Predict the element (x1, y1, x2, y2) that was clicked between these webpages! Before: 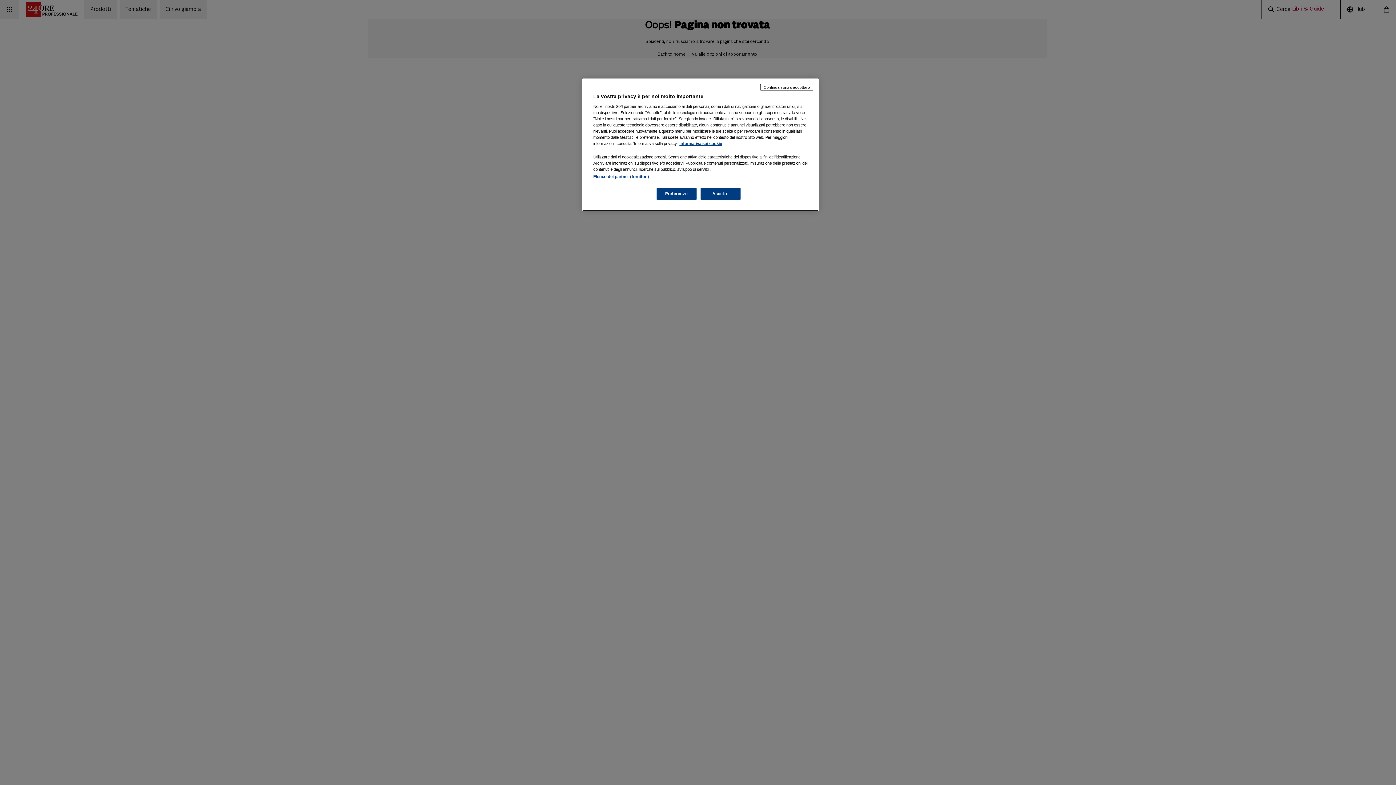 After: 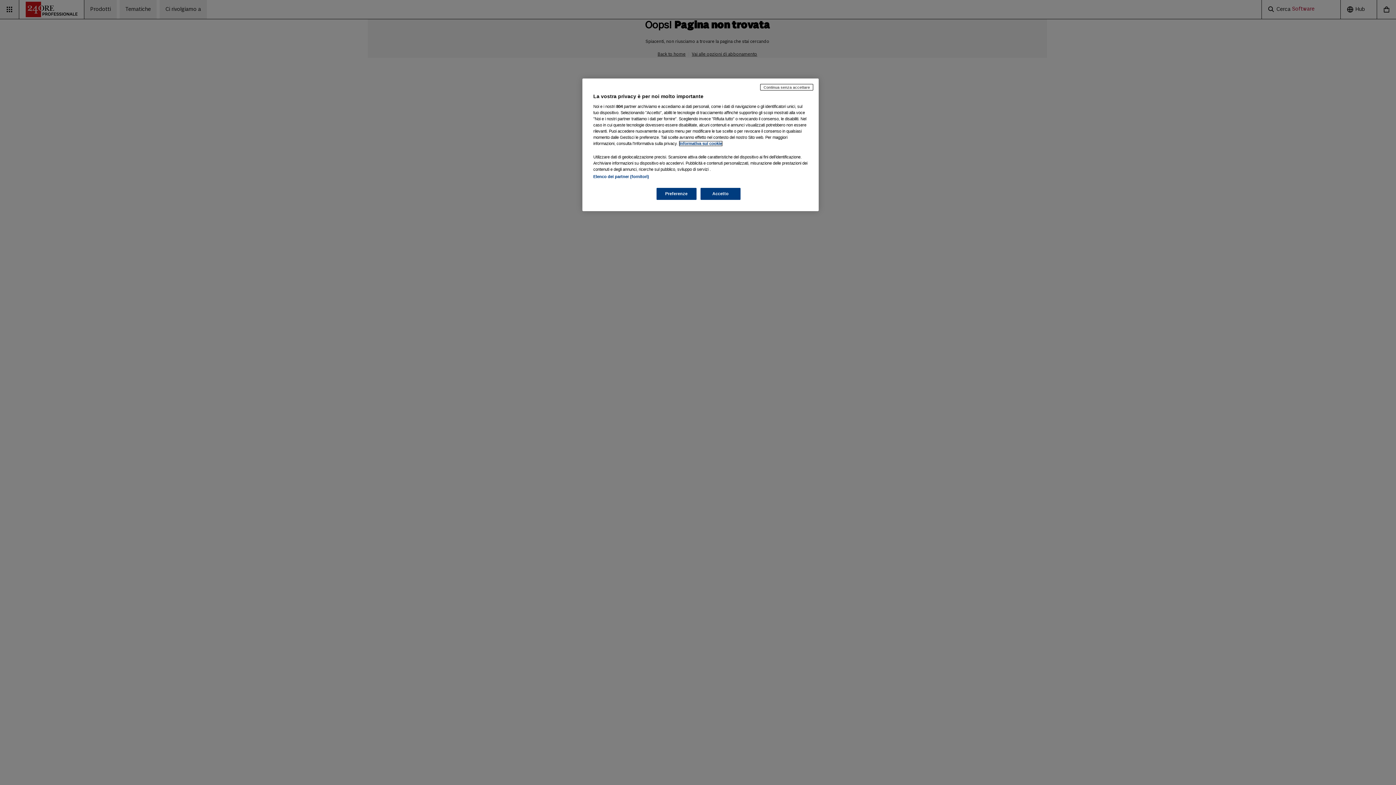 Action: bbox: (679, 141, 722, 145) label: Maggiori informazioni sulla tua privacy, apre in una nuova scheda